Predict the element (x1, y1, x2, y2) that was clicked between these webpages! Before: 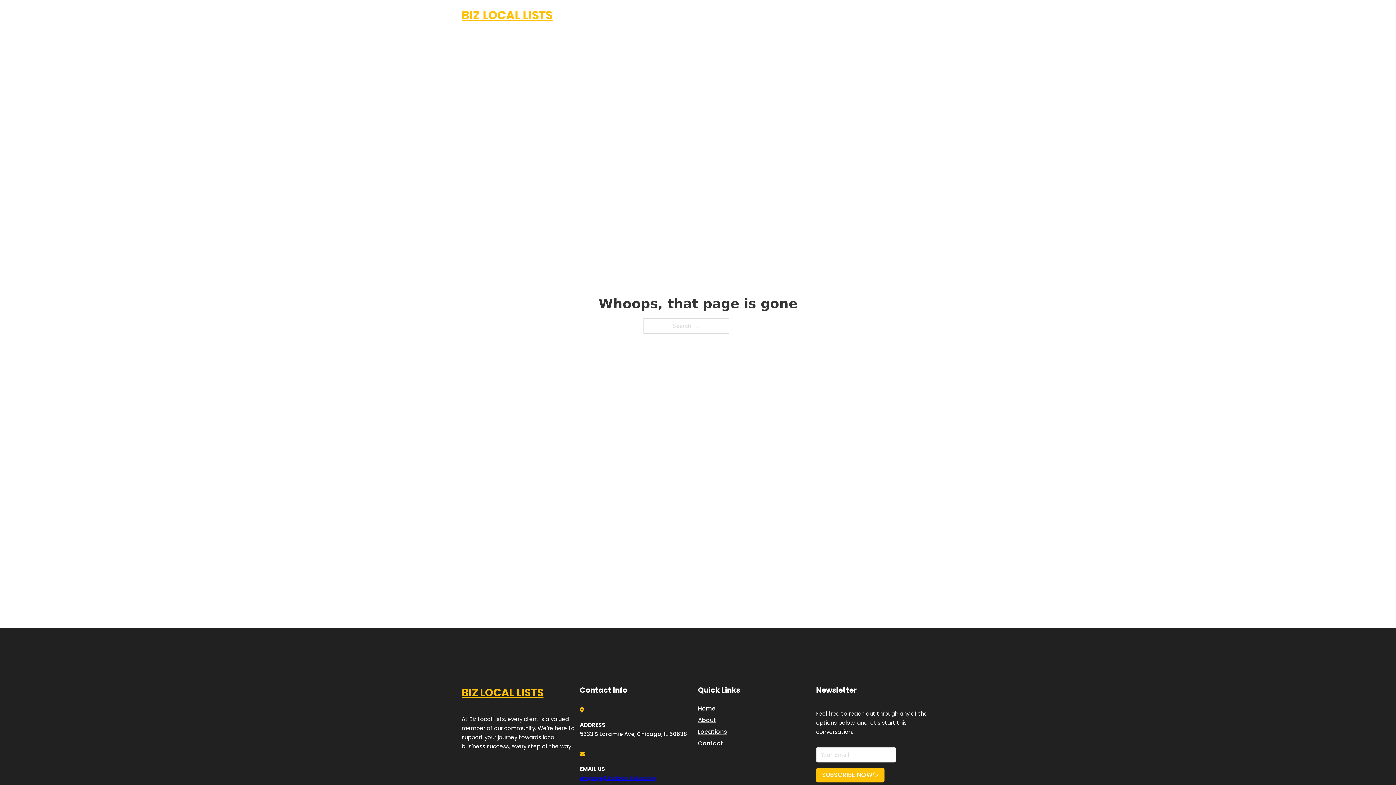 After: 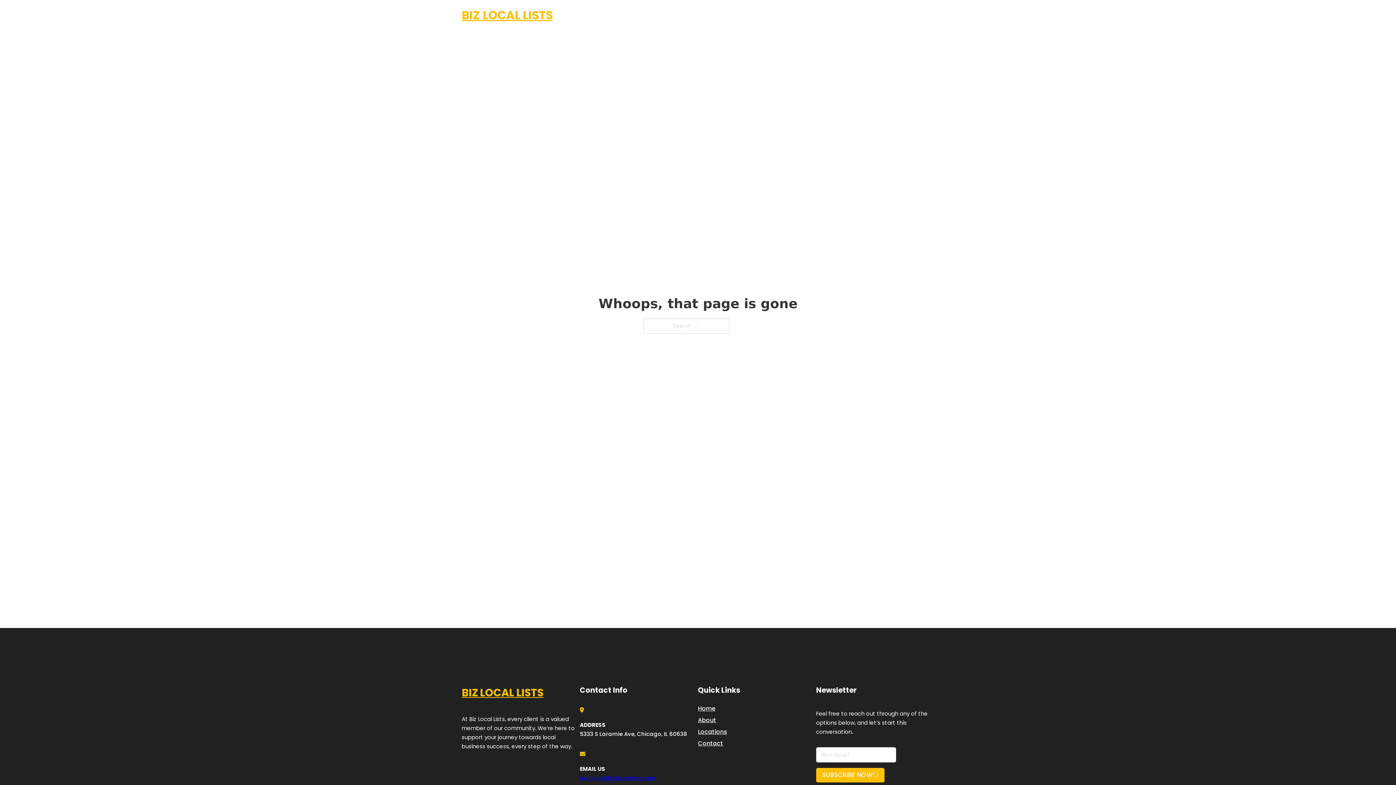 Action: bbox: (580, 774, 655, 782) label: engage@bizlocallists.com